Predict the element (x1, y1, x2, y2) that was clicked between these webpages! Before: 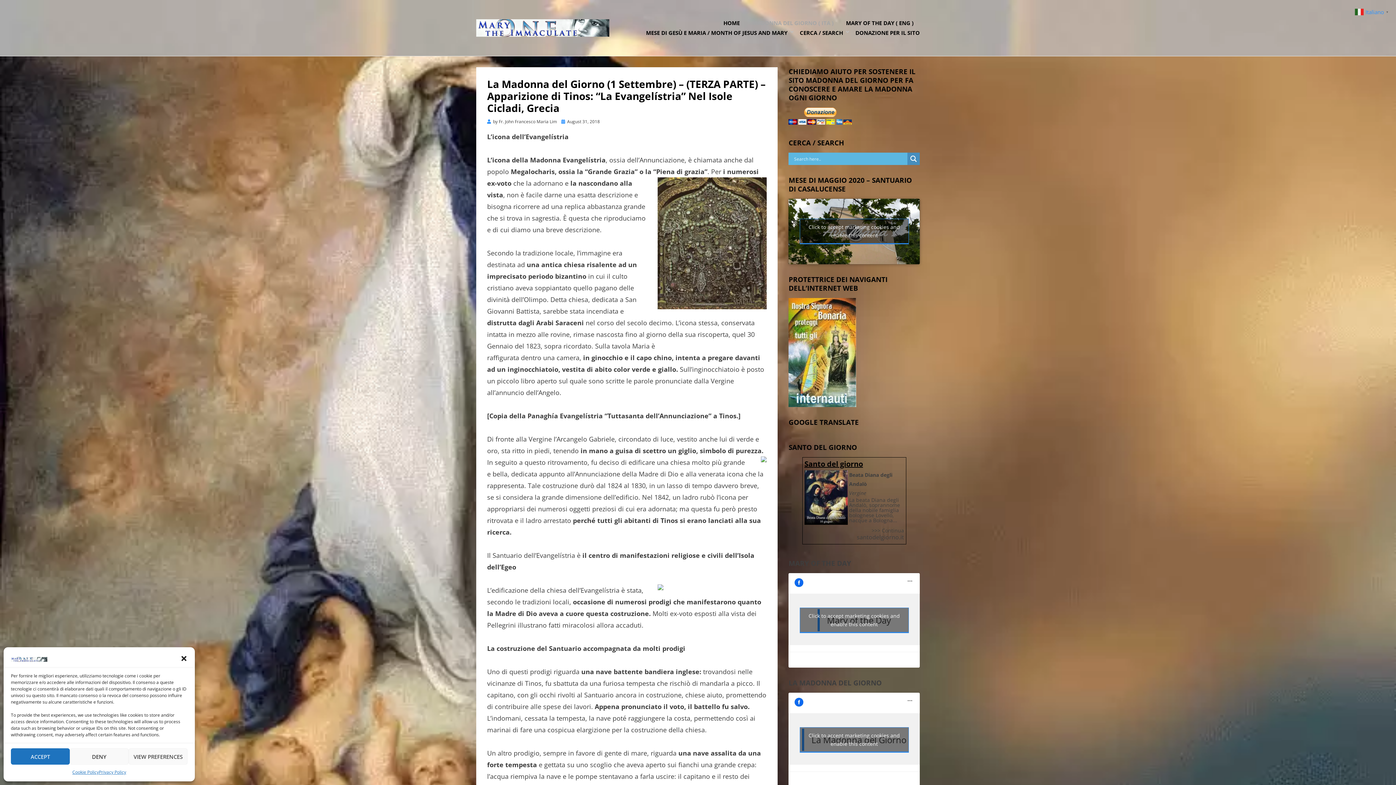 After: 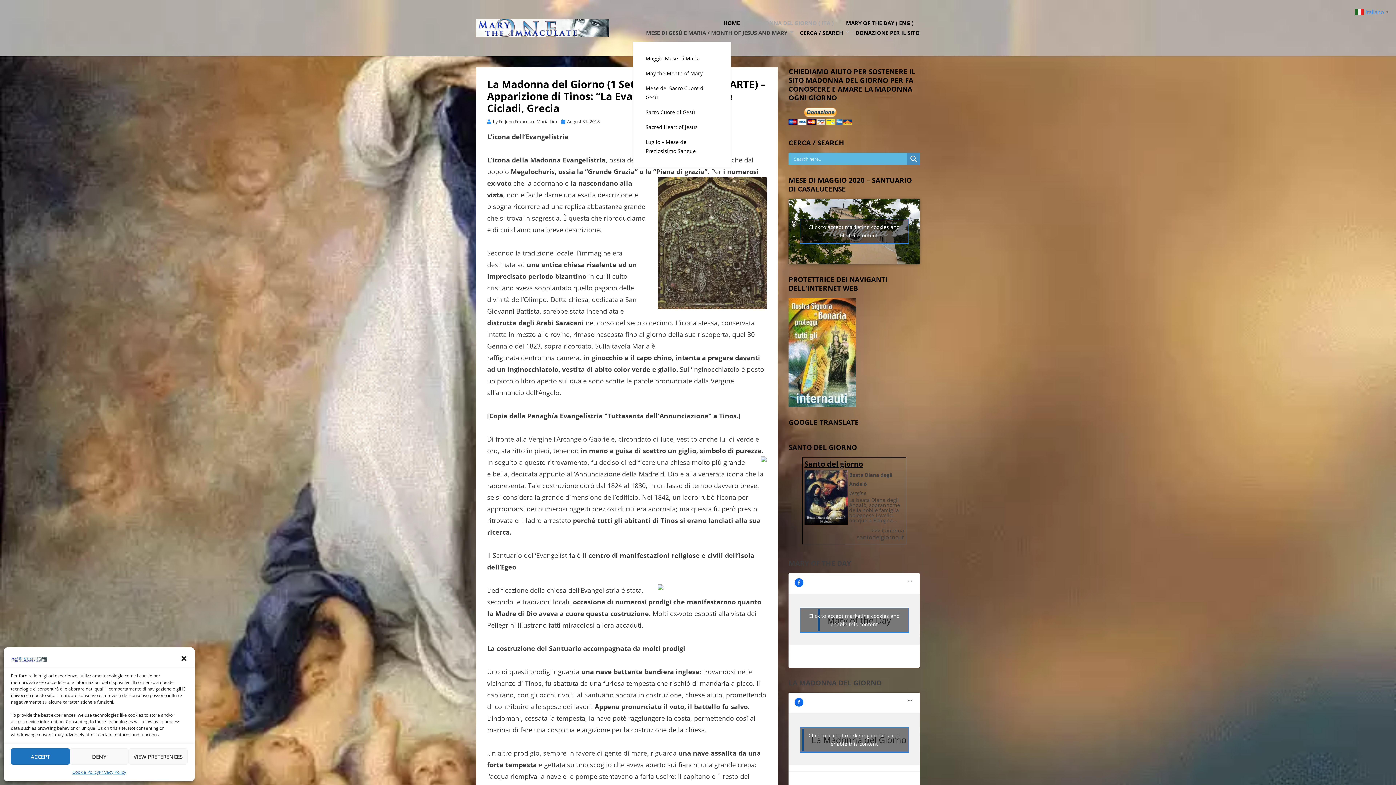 Action: label: MESE DI GESÙ E MARIA / MONTH OF JESUS AND MARY bbox: (640, 28, 793, 37)